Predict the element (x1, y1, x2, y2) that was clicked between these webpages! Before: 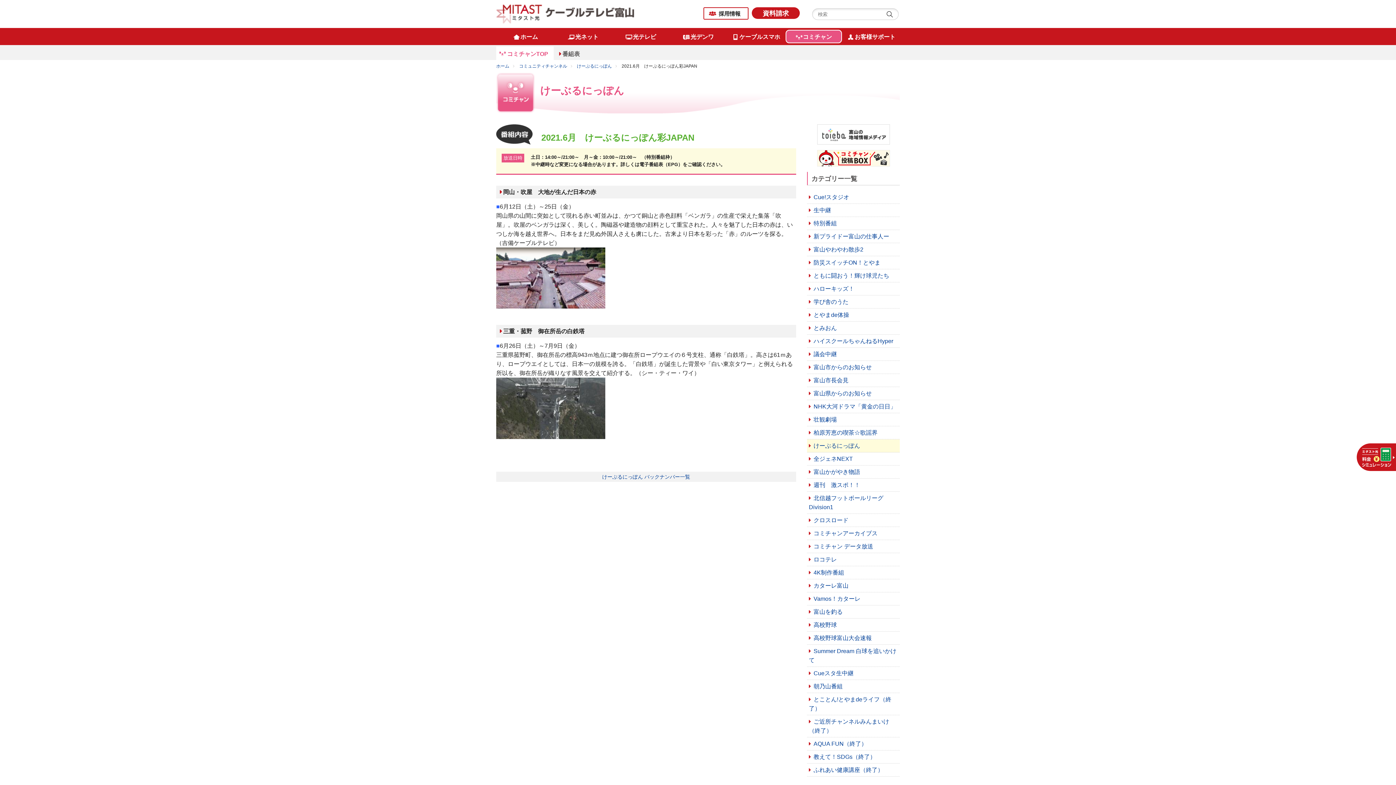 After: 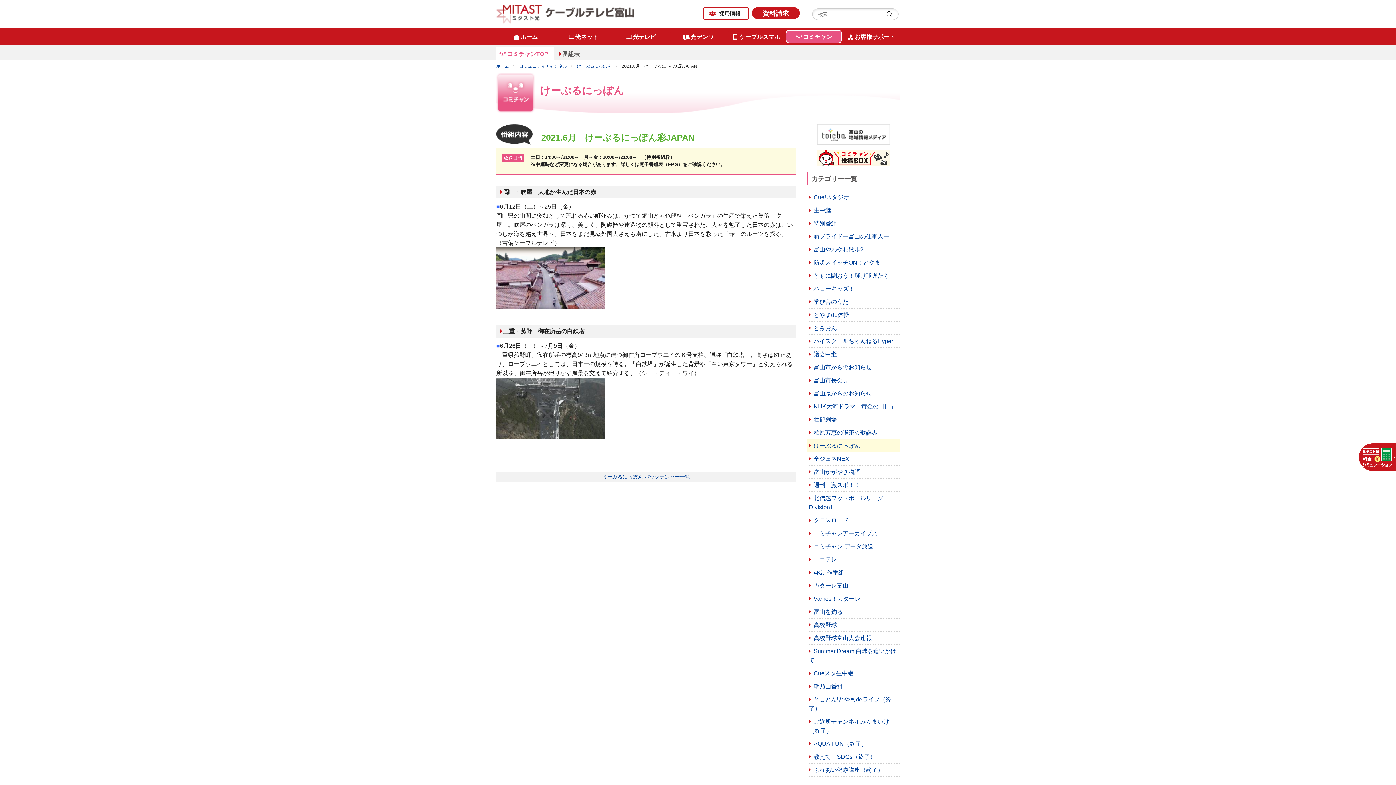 Action: bbox: (1357, 443, 1396, 471)